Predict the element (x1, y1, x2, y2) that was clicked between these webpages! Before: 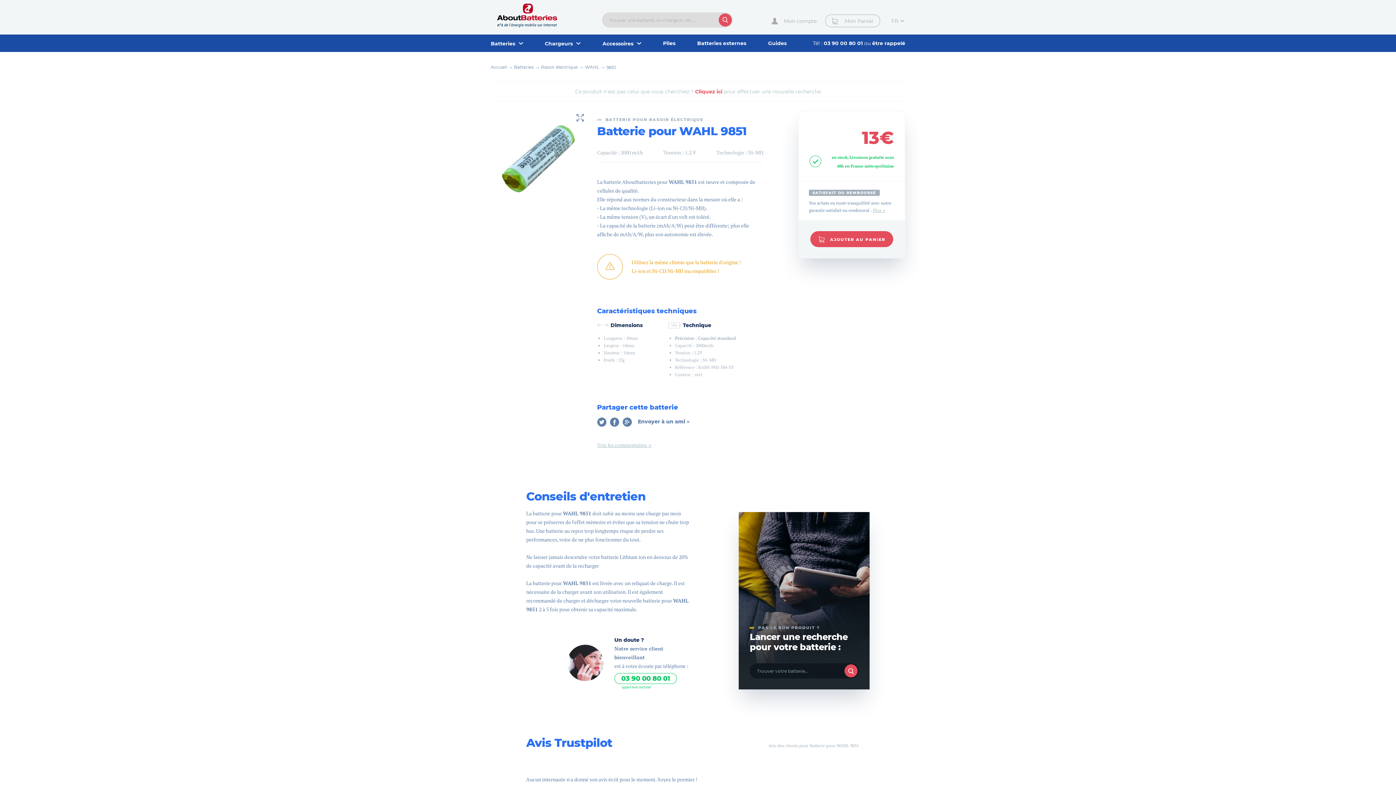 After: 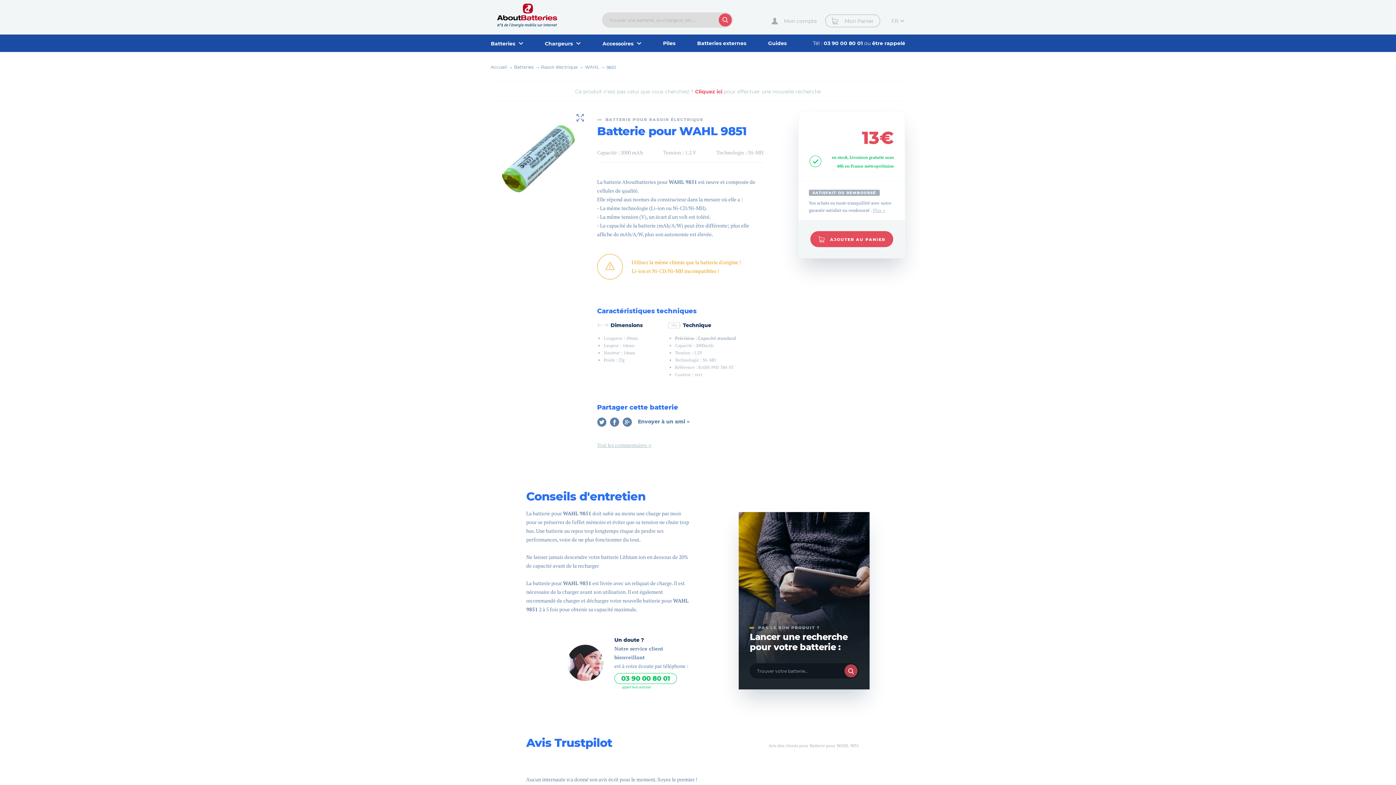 Action: bbox: (844, 664, 857, 677)